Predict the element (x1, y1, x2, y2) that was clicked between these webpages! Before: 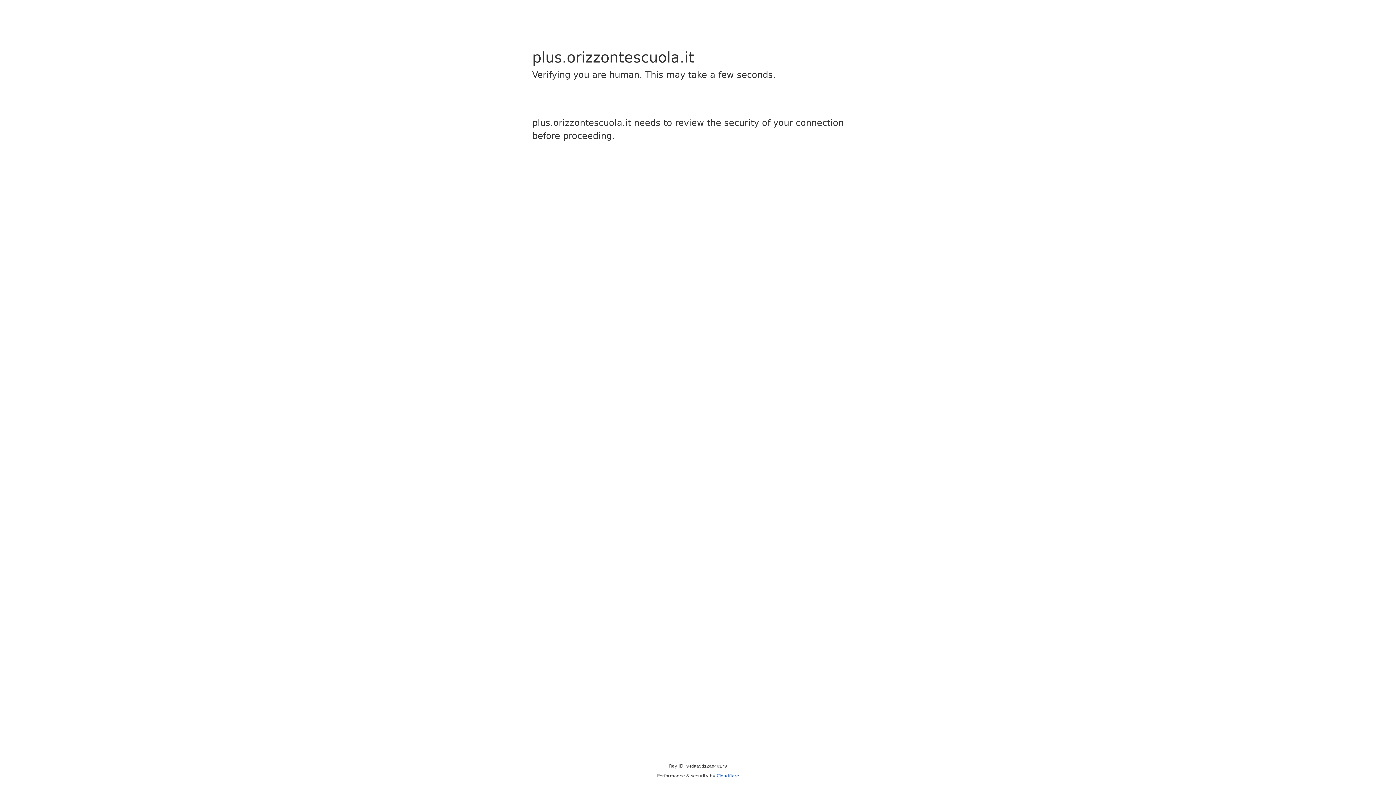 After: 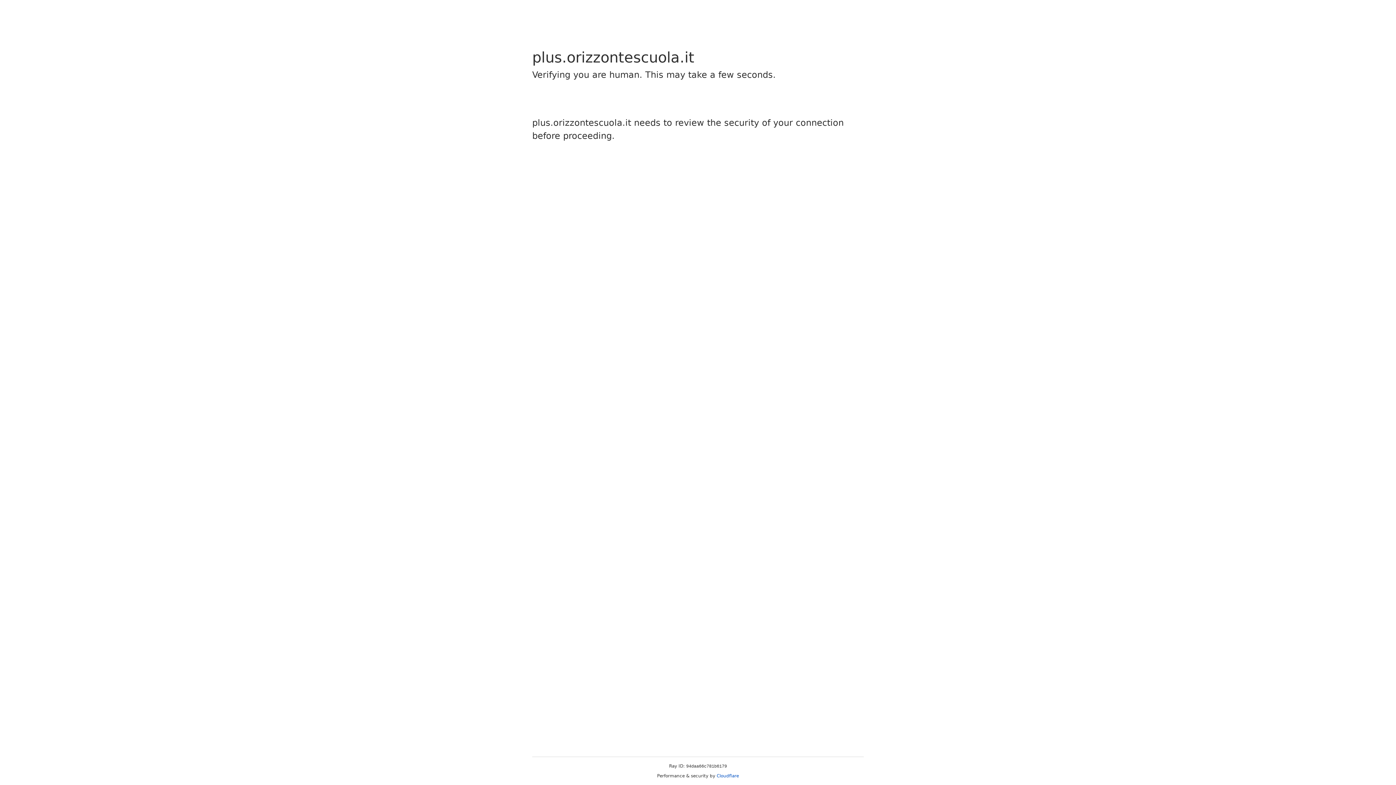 Action: label: Cloudflare bbox: (716, 773, 739, 778)